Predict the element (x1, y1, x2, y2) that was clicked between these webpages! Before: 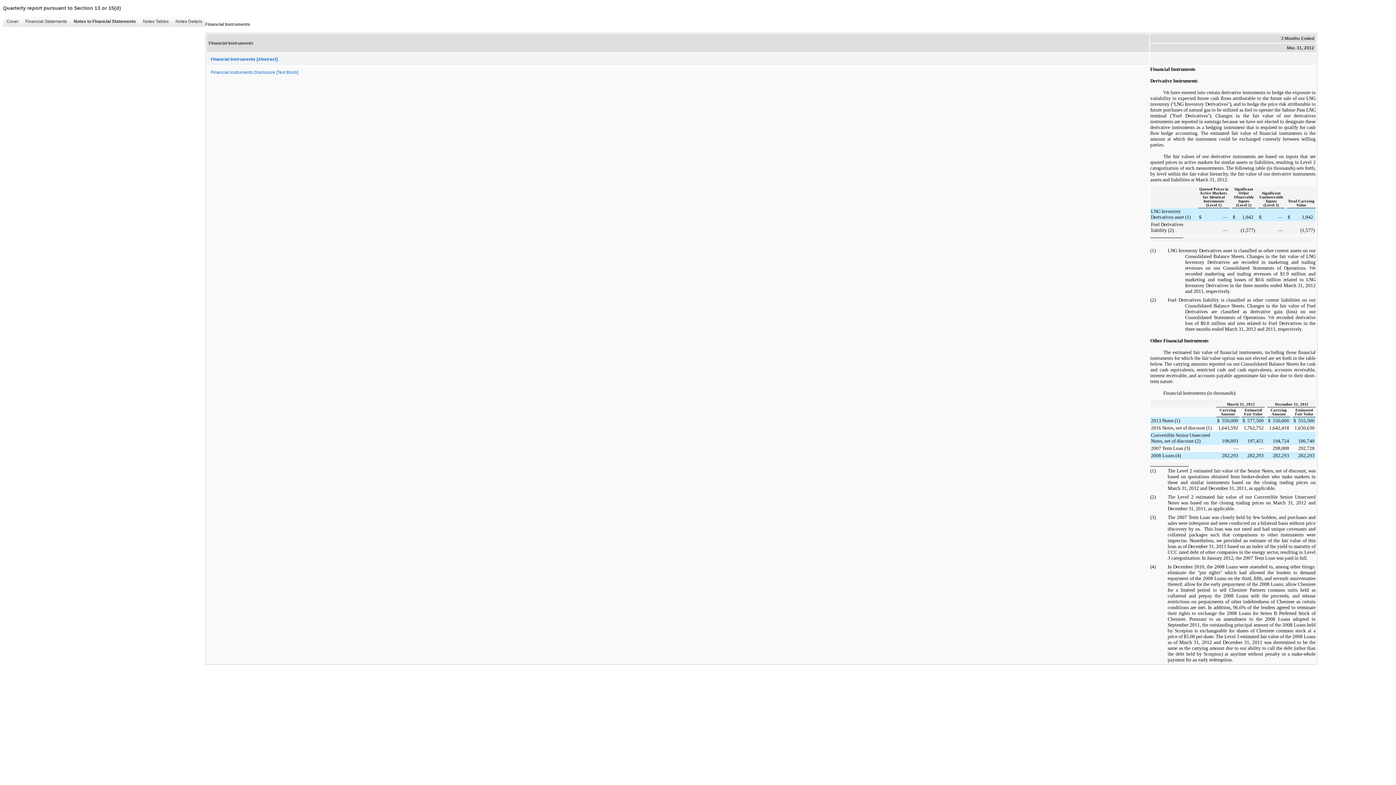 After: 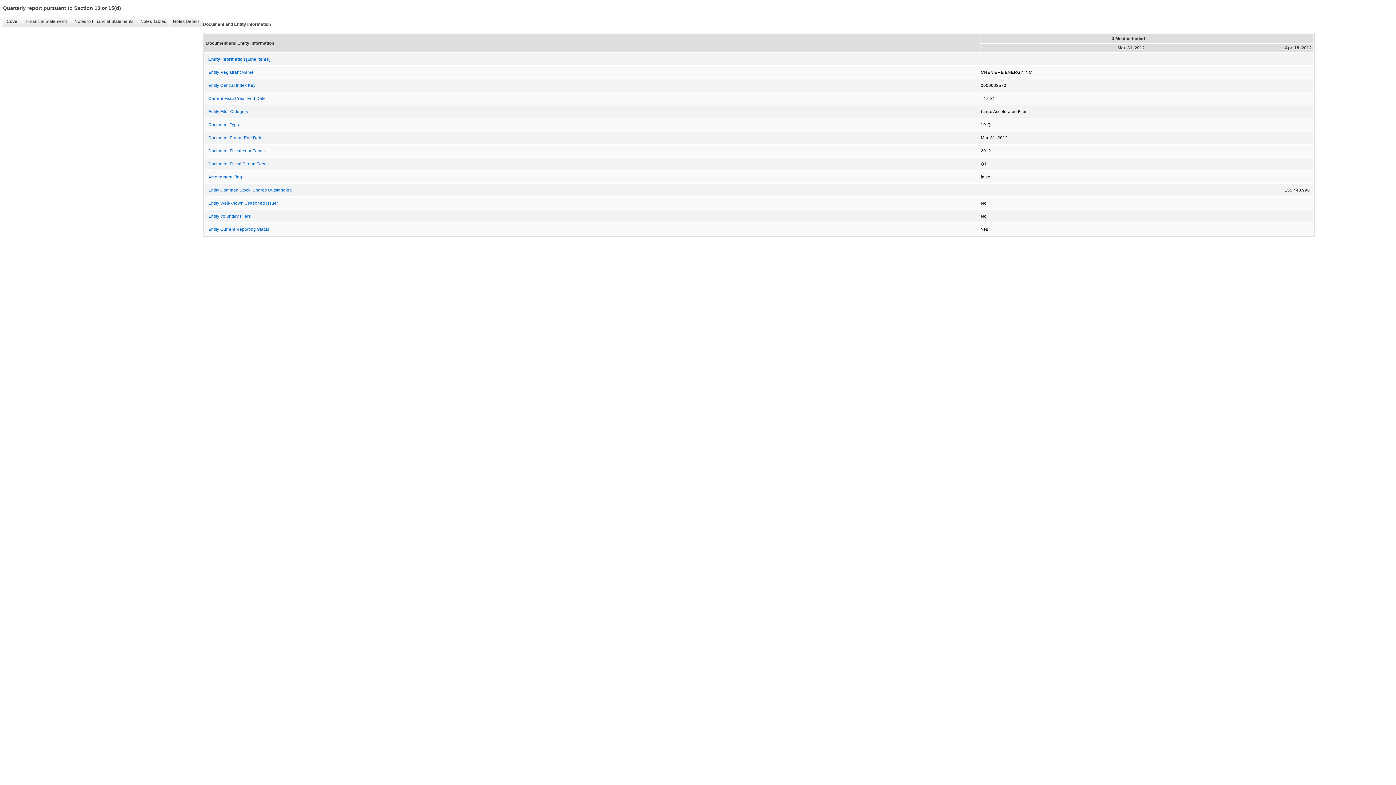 Action: label: Cover bbox: (2, 16, 21, 26)